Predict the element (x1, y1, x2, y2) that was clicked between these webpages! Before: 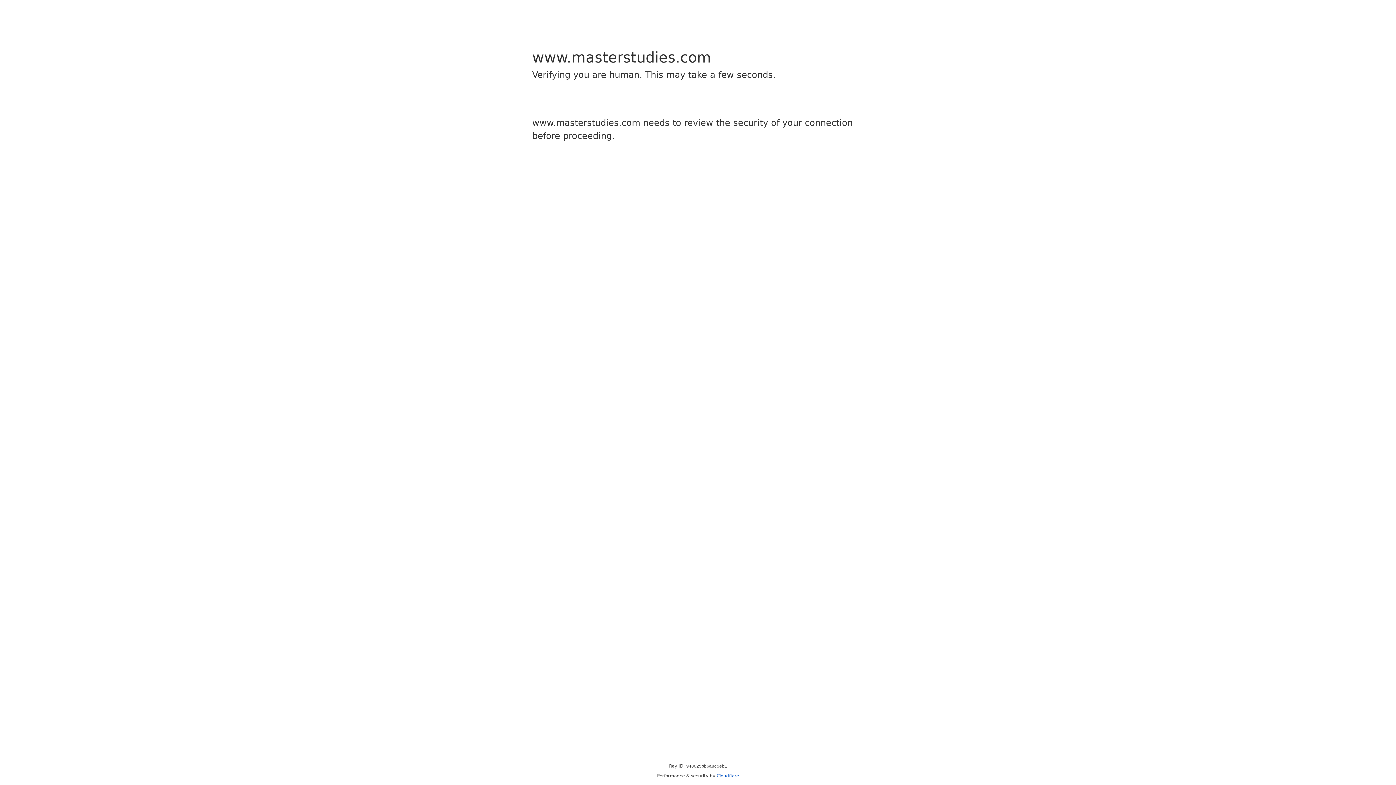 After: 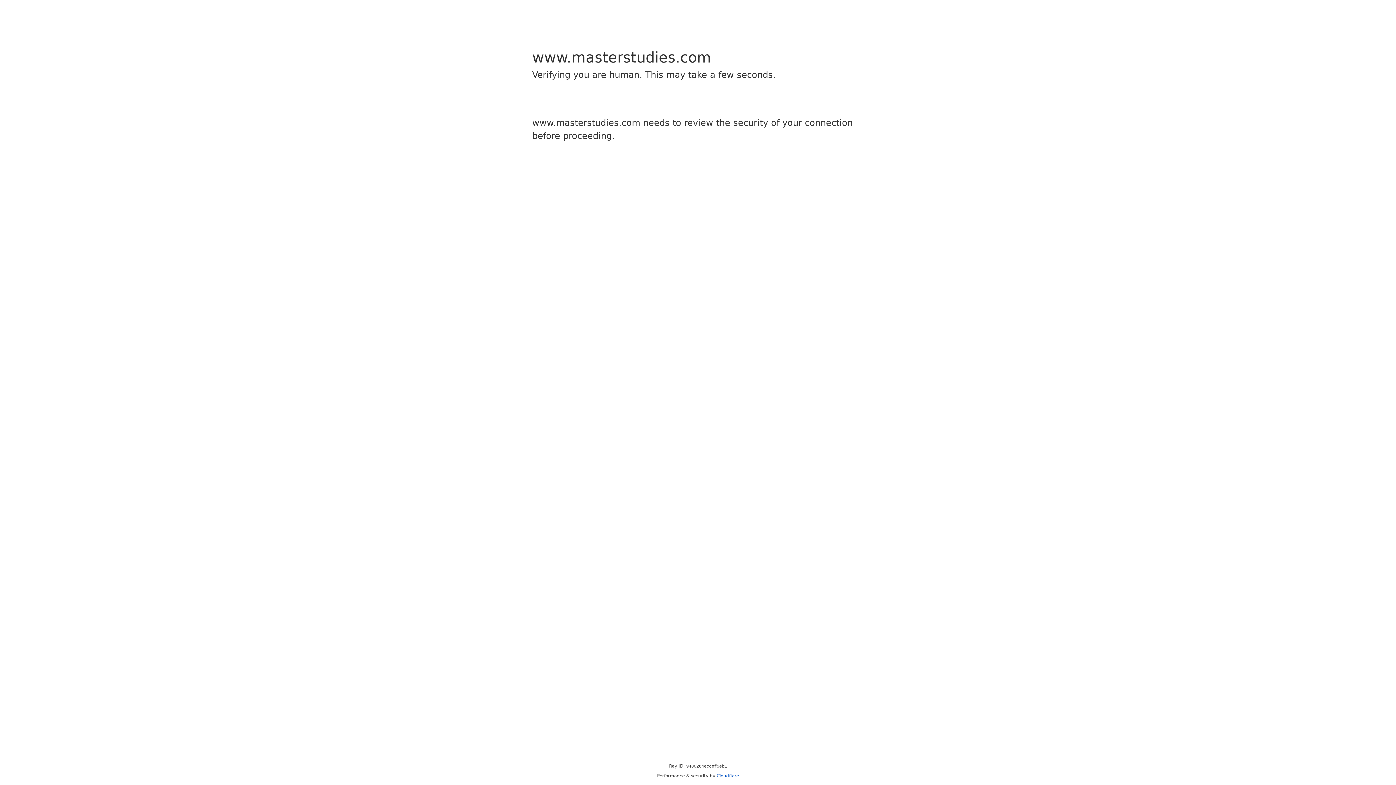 Action: bbox: (716, 773, 739, 778) label: Cloudflare